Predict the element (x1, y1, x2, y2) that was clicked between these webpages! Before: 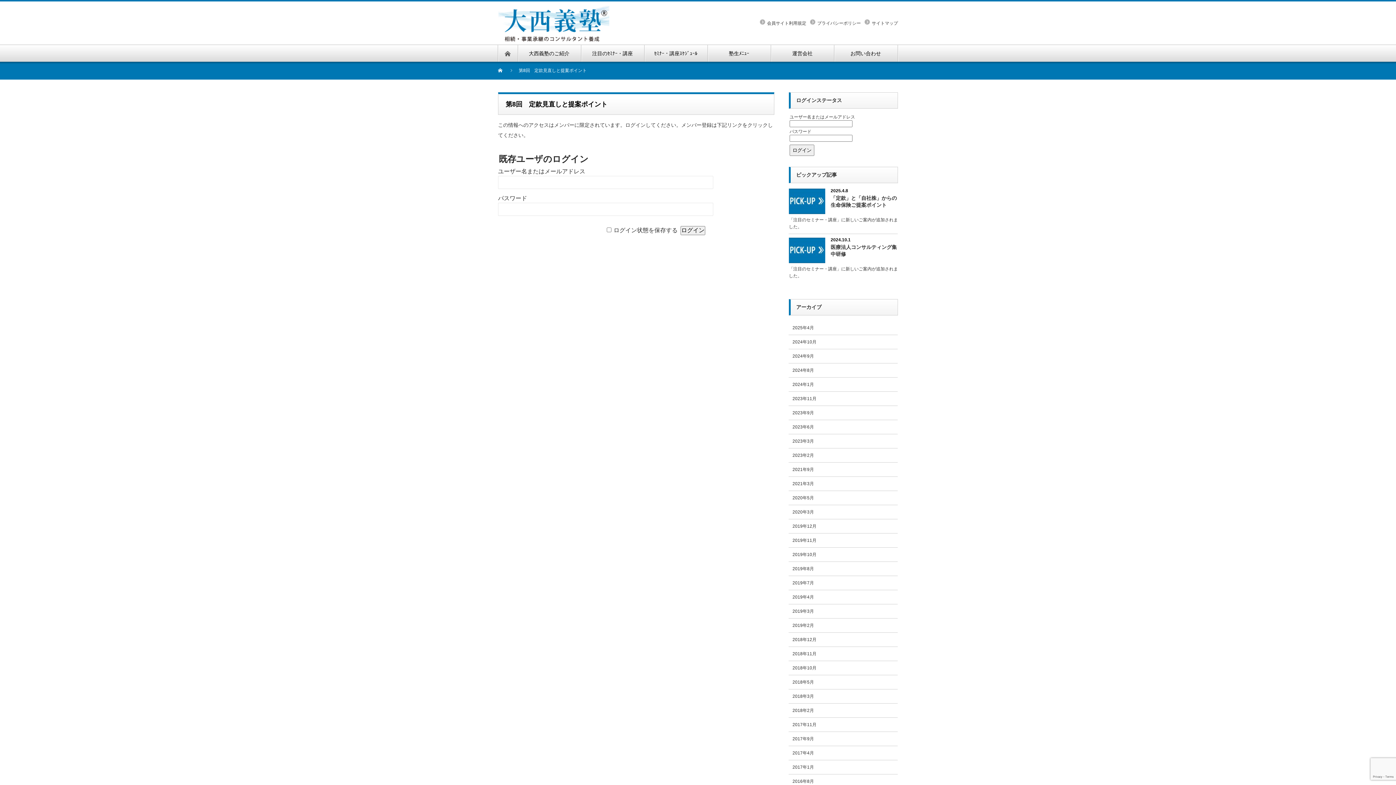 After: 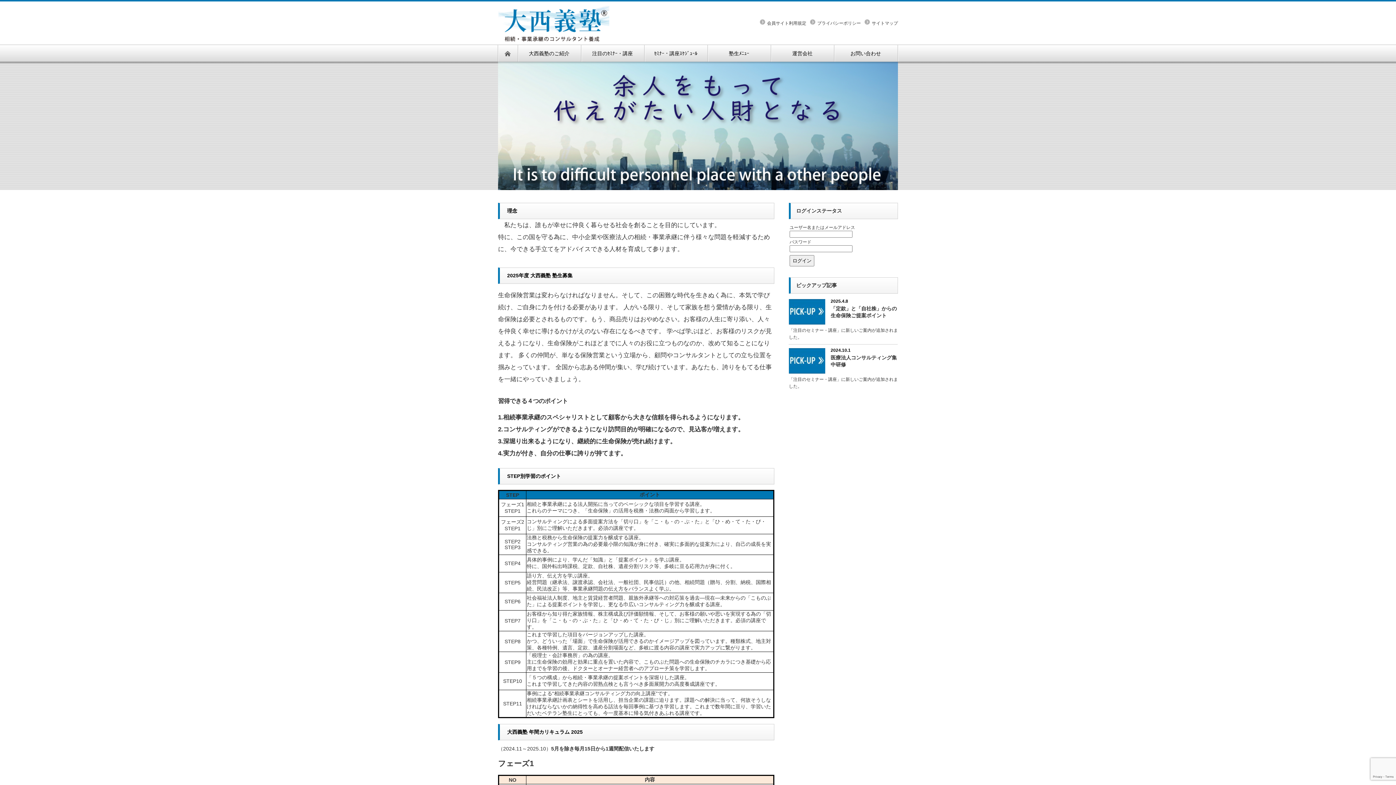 Action: bbox: (497, 45, 517, 61)